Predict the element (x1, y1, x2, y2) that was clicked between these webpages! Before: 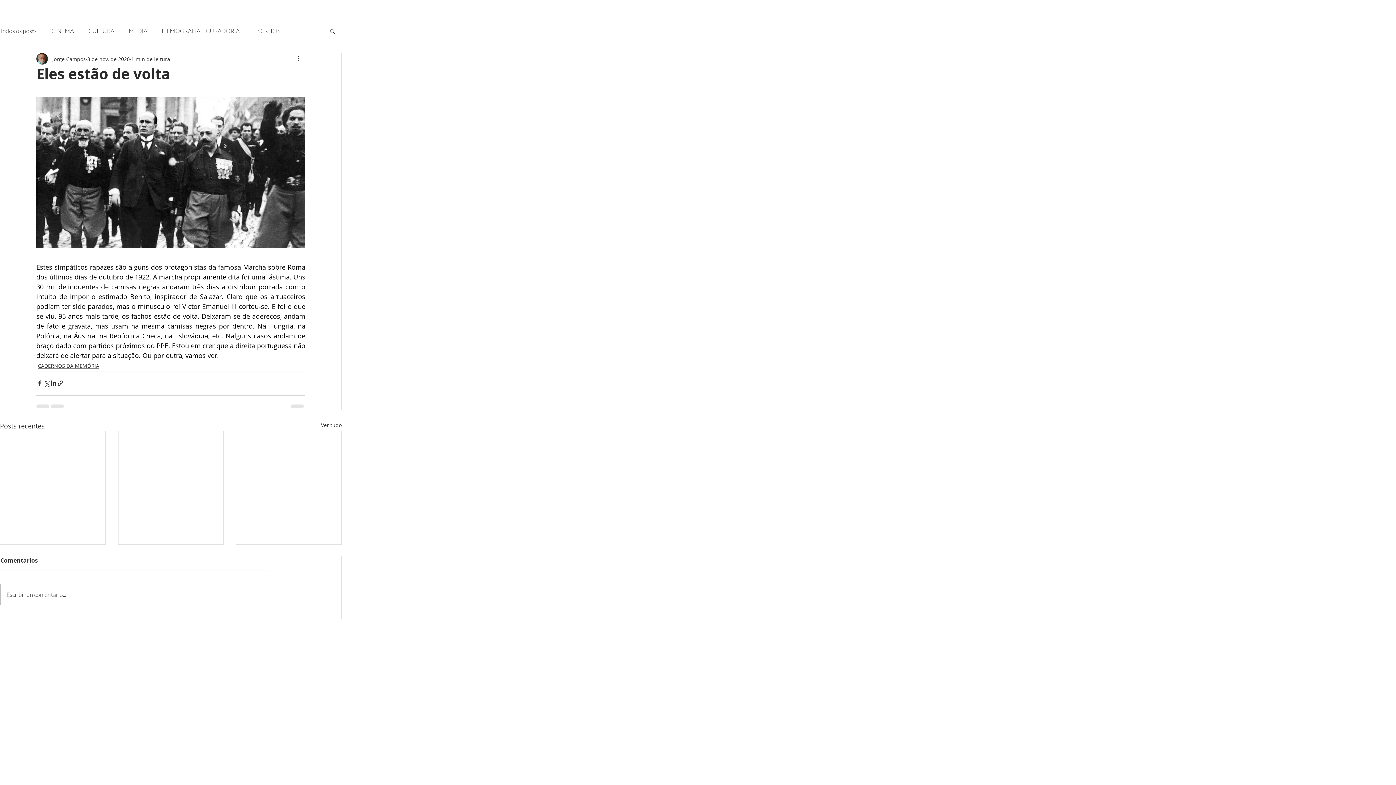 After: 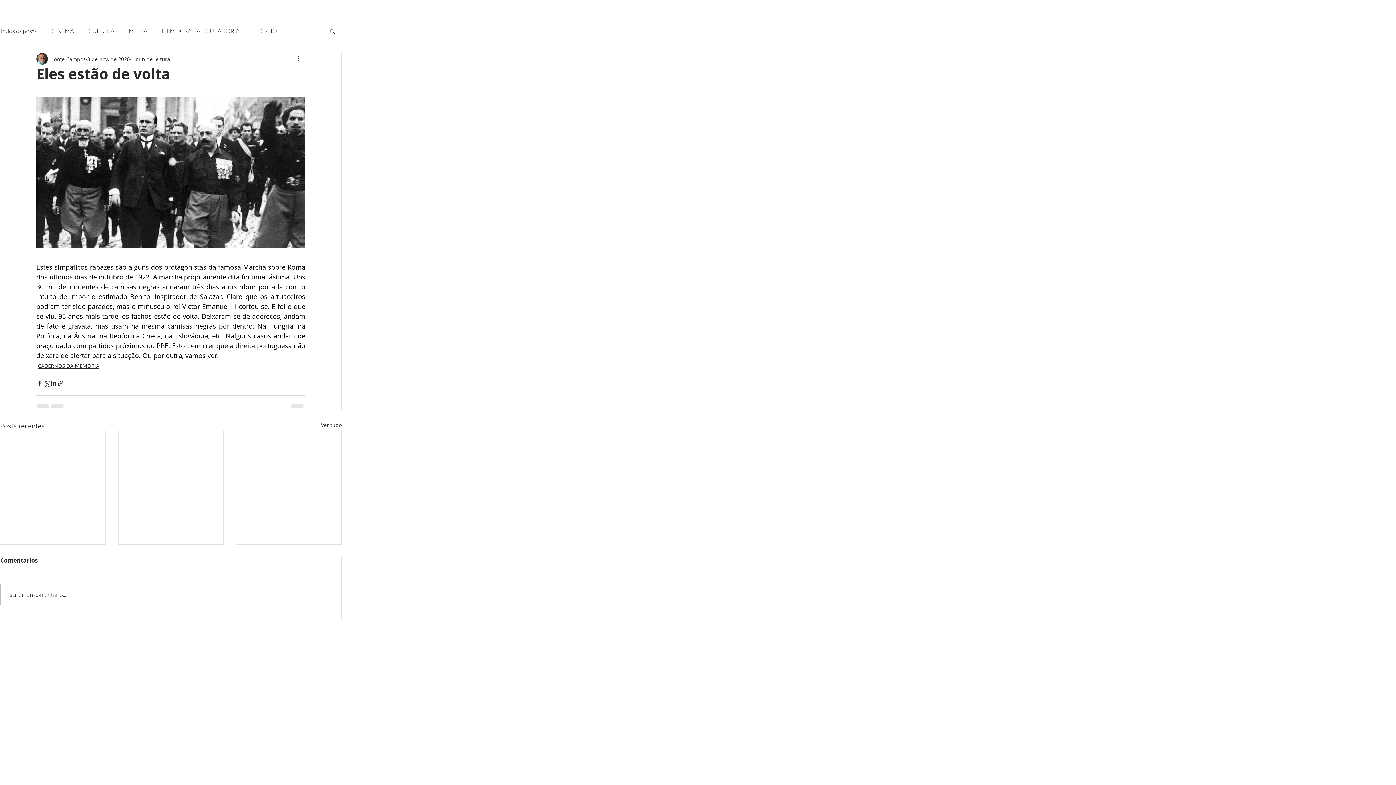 Action: label: Buscar bbox: (329, 28, 336, 33)